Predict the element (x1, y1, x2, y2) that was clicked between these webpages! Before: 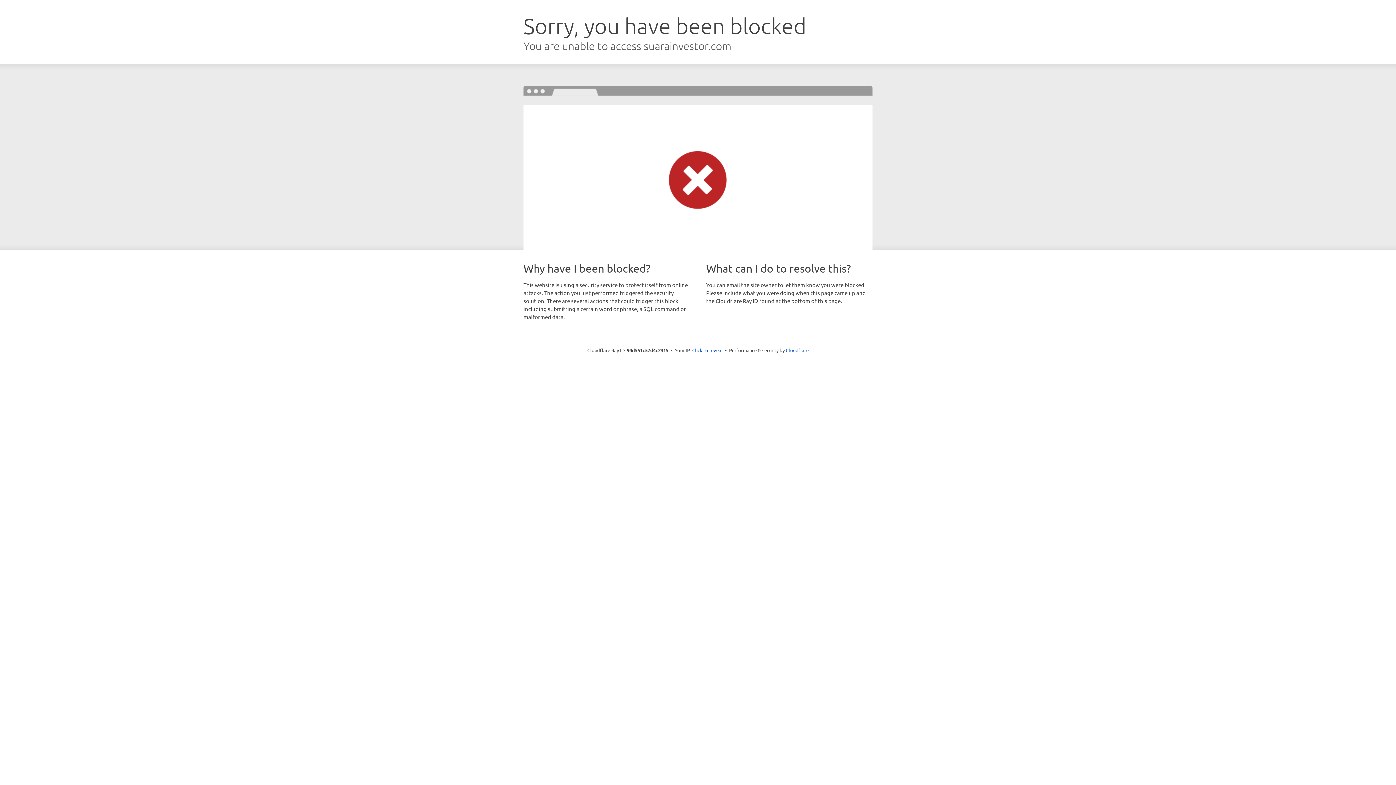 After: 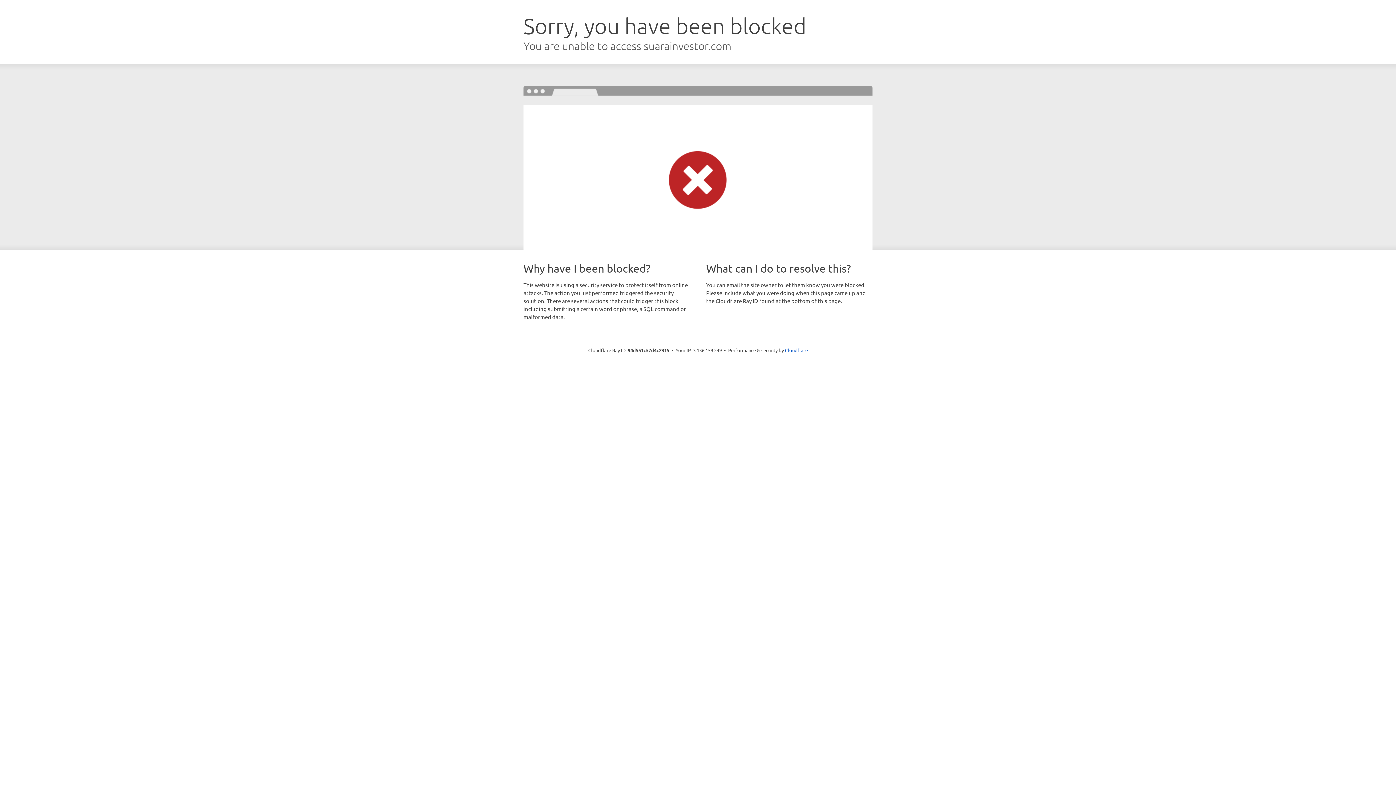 Action: label: Click to reveal bbox: (692, 346, 722, 353)